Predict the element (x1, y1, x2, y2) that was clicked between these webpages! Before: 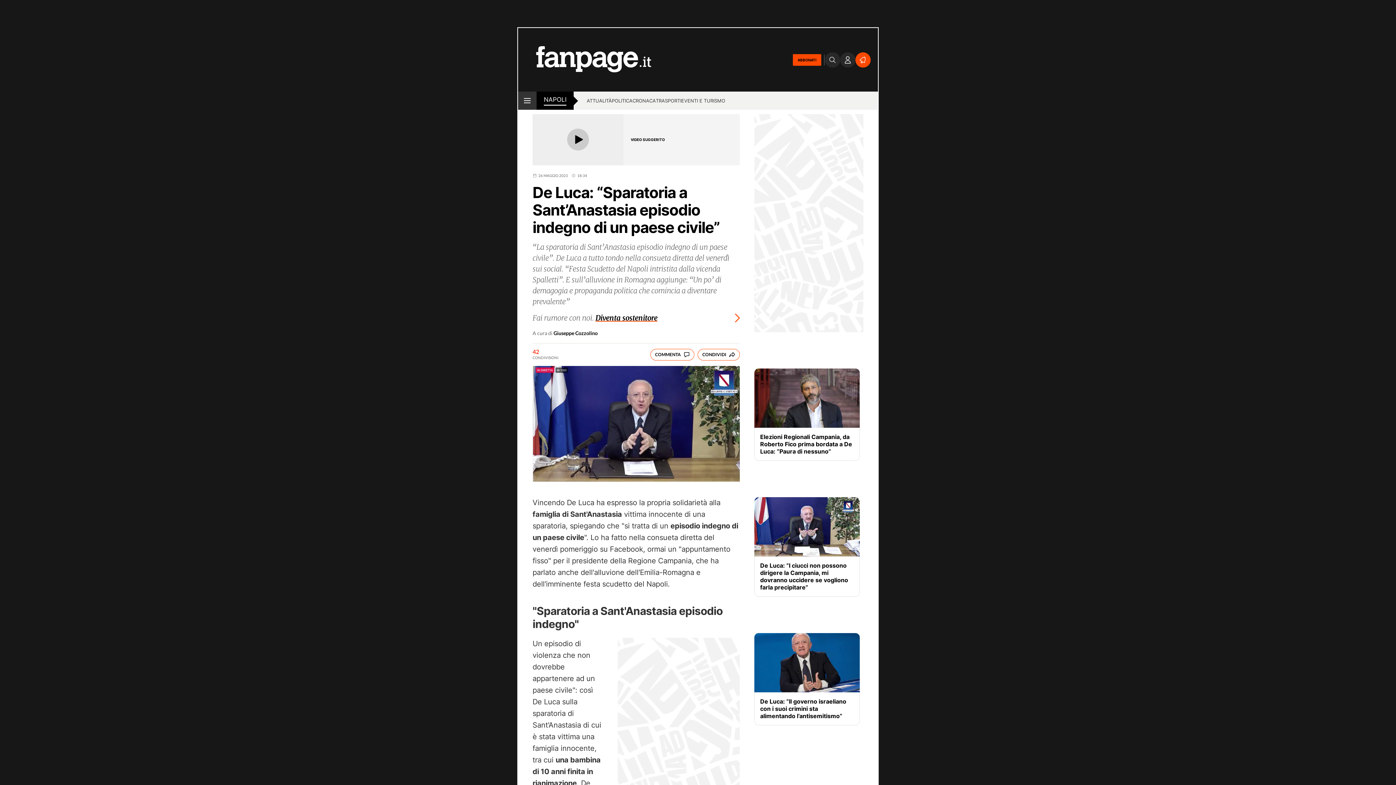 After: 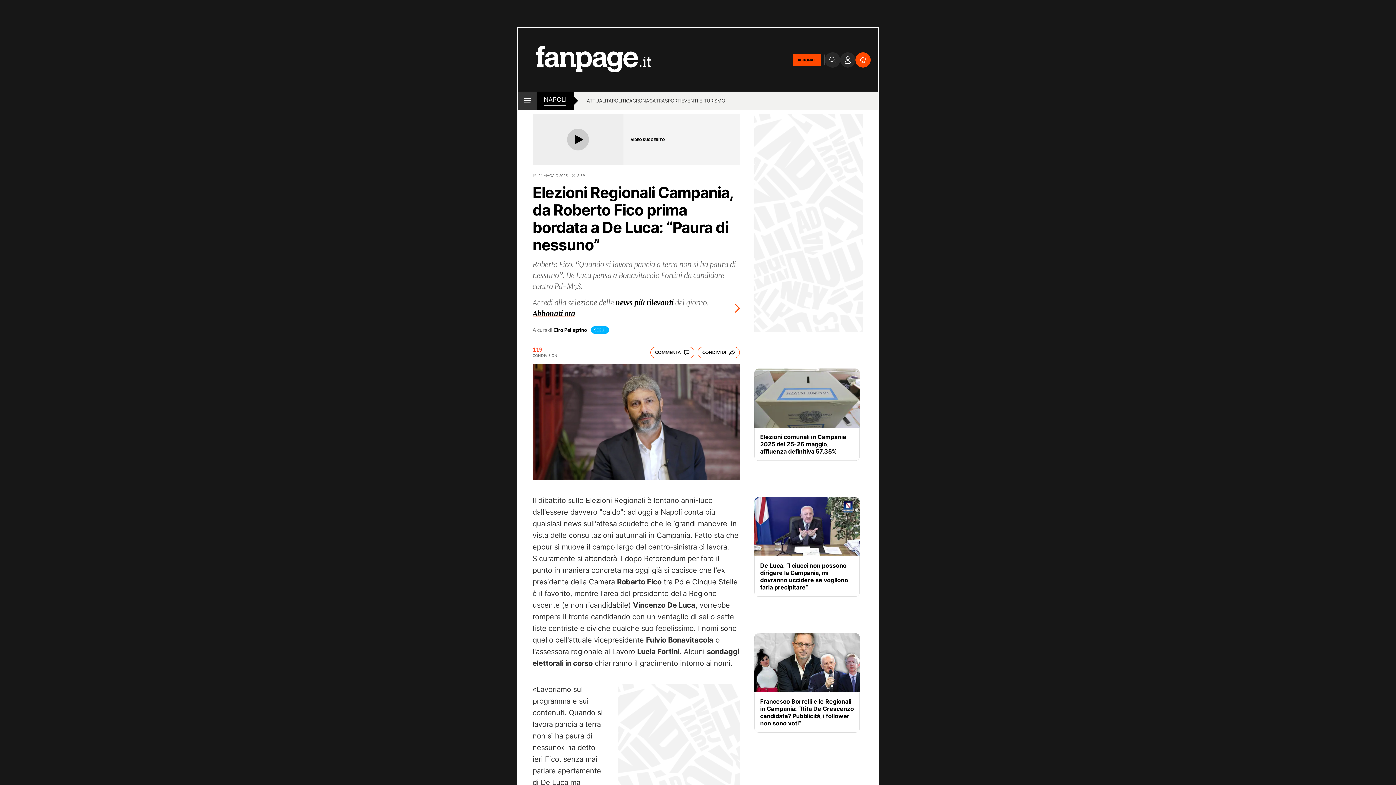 Action: bbox: (760, 433, 854, 455) label: Elezioni Regionali Campania, da Roberto Fico prima bordata a De Luca: “Paura di nessuno”